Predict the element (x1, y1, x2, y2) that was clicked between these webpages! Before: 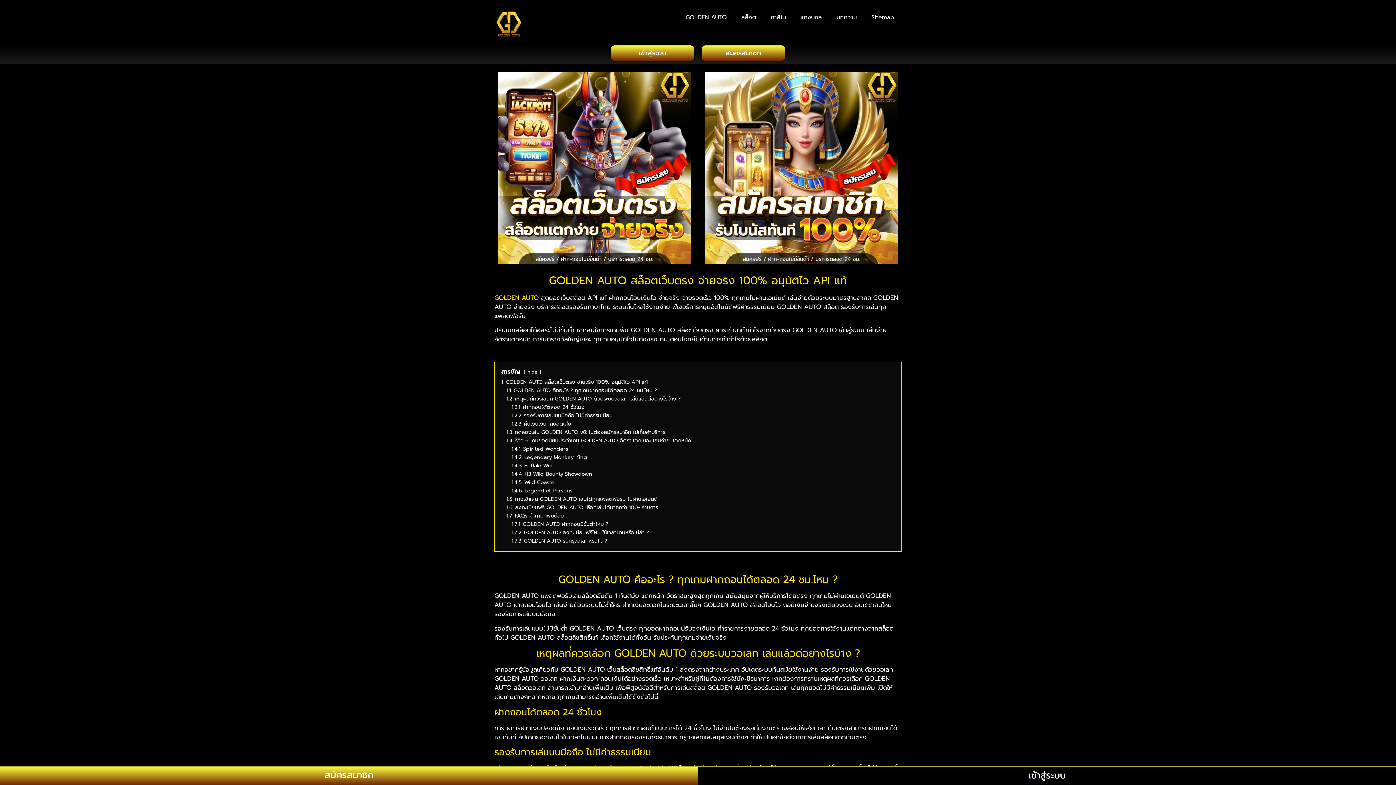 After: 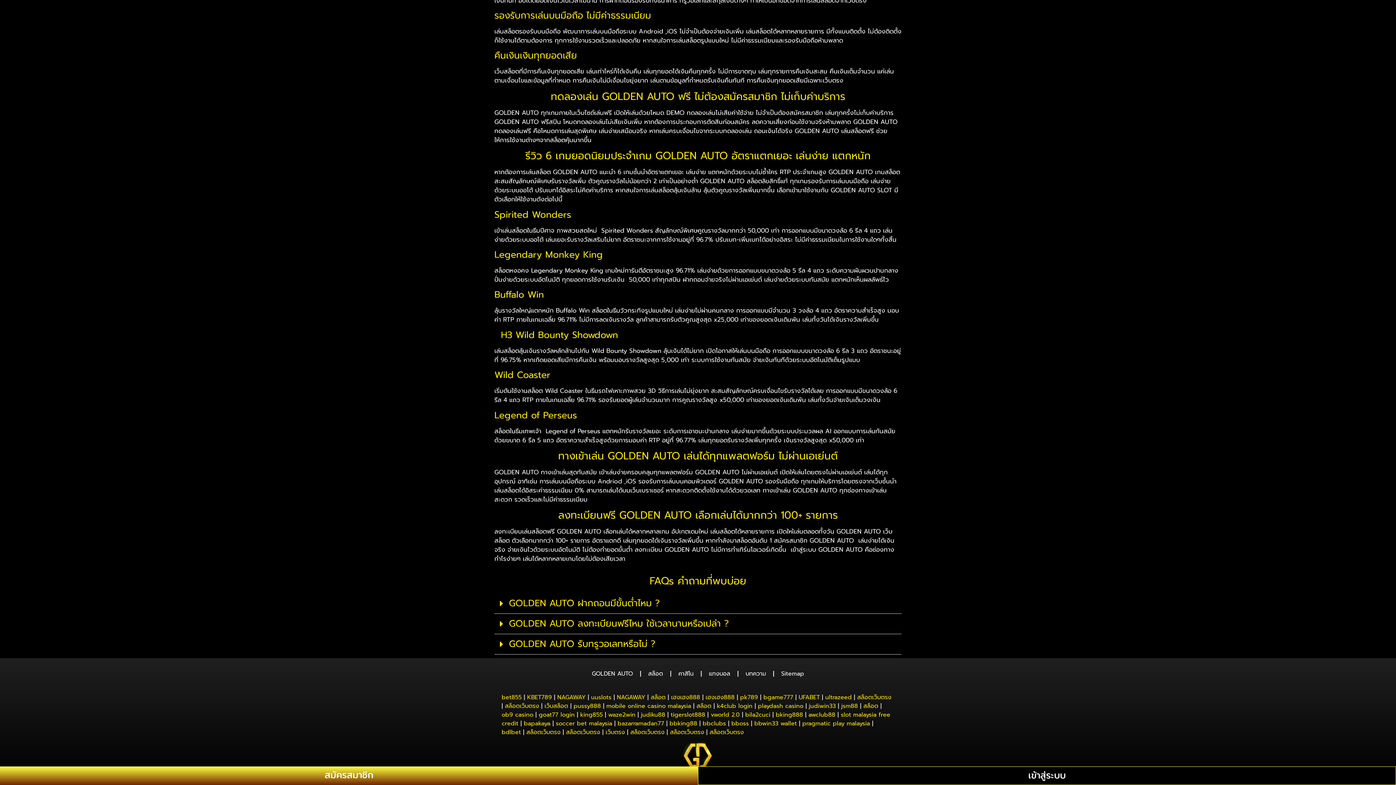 Action: label: 1.2.2 รองรับการเล่นบนมือถือ ไม่มีค่าธรรมเนียม bbox: (511, 411, 612, 419)